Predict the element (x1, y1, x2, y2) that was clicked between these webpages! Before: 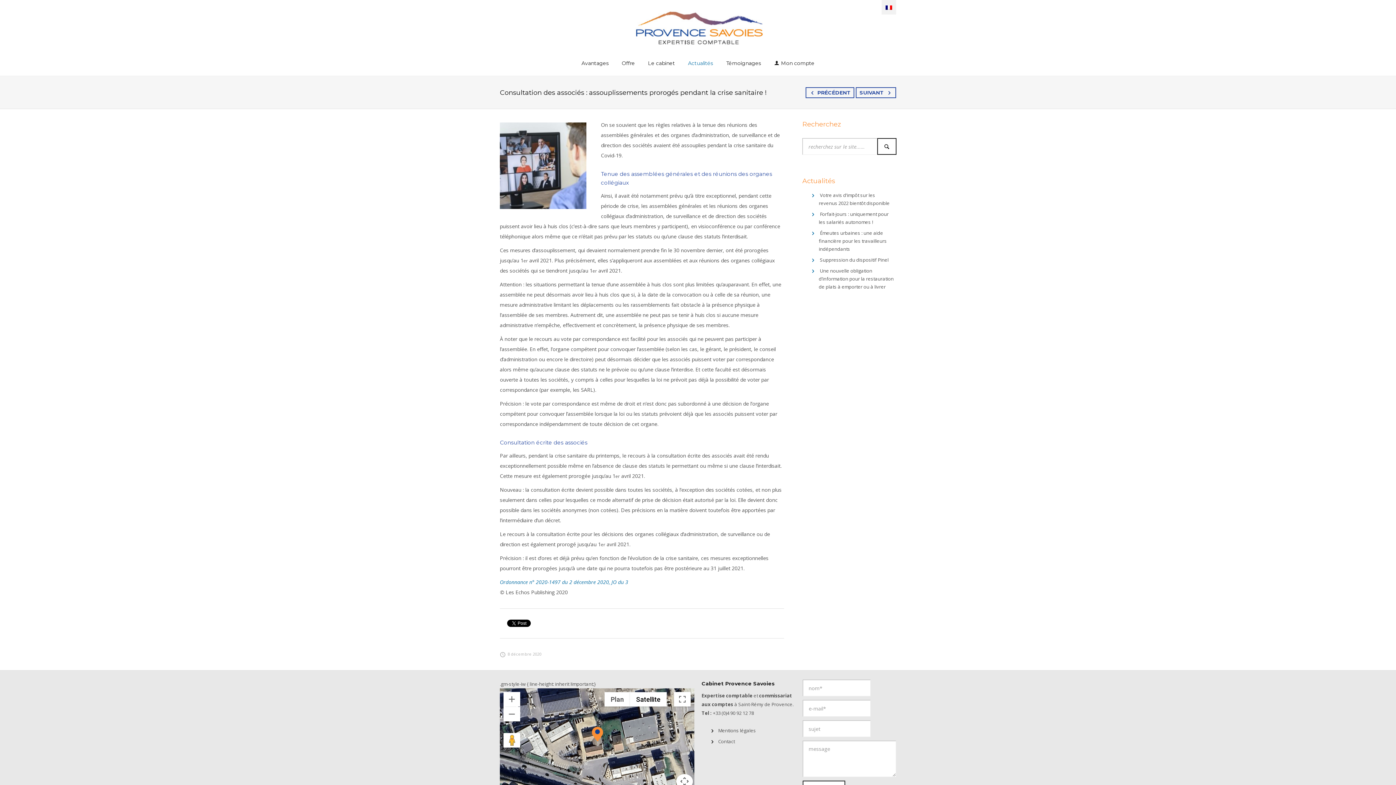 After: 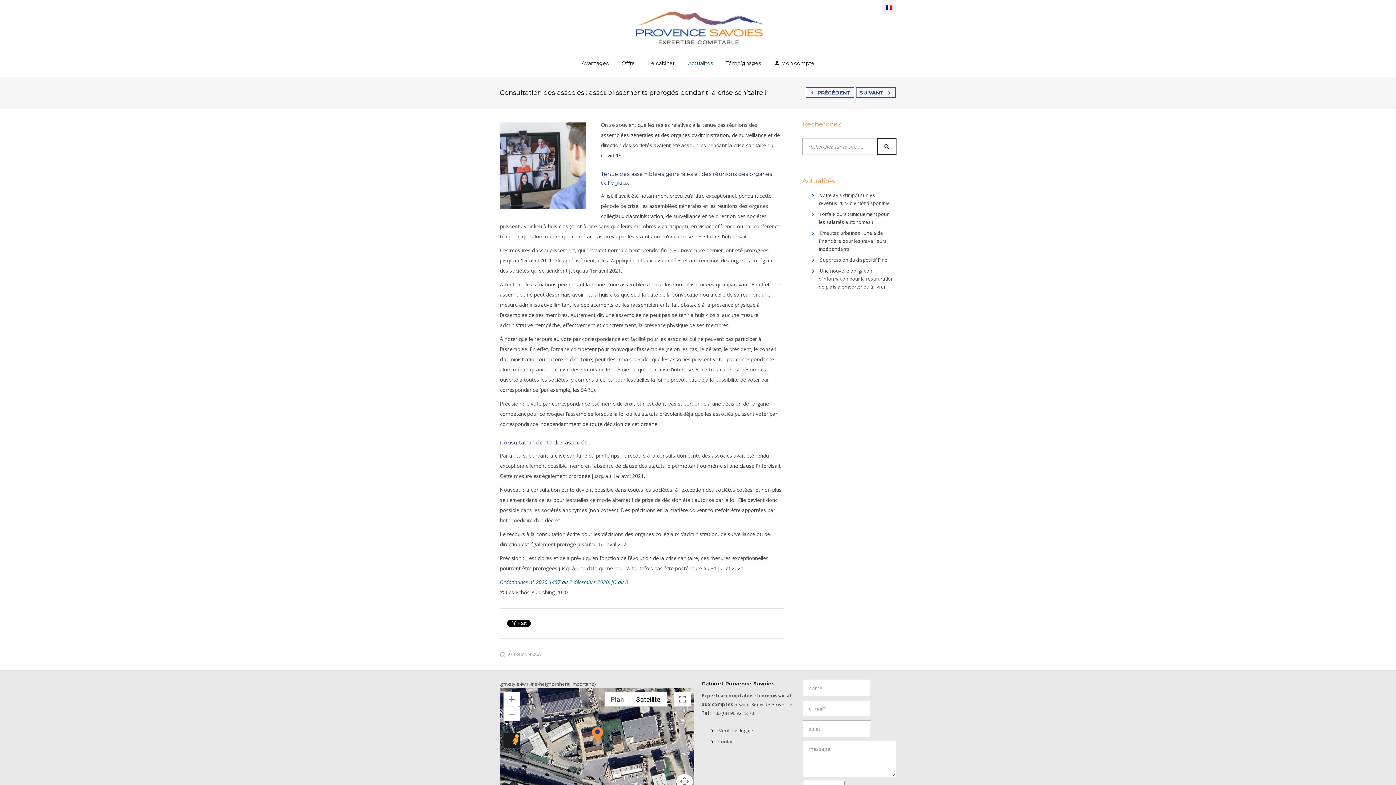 Action: bbox: (503, 733, 520, 748) label: Faites glisser Pegman sur la carte pour ouvrir Street View